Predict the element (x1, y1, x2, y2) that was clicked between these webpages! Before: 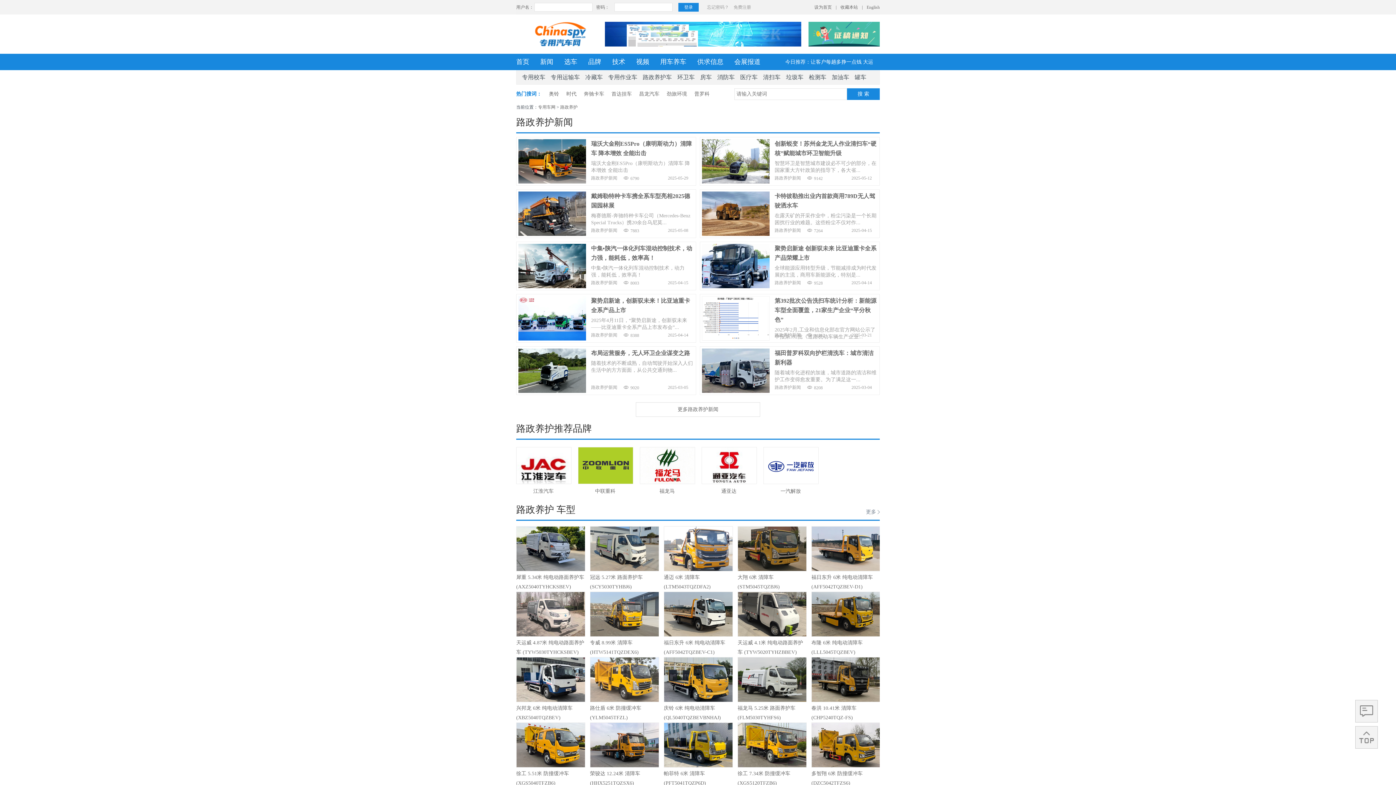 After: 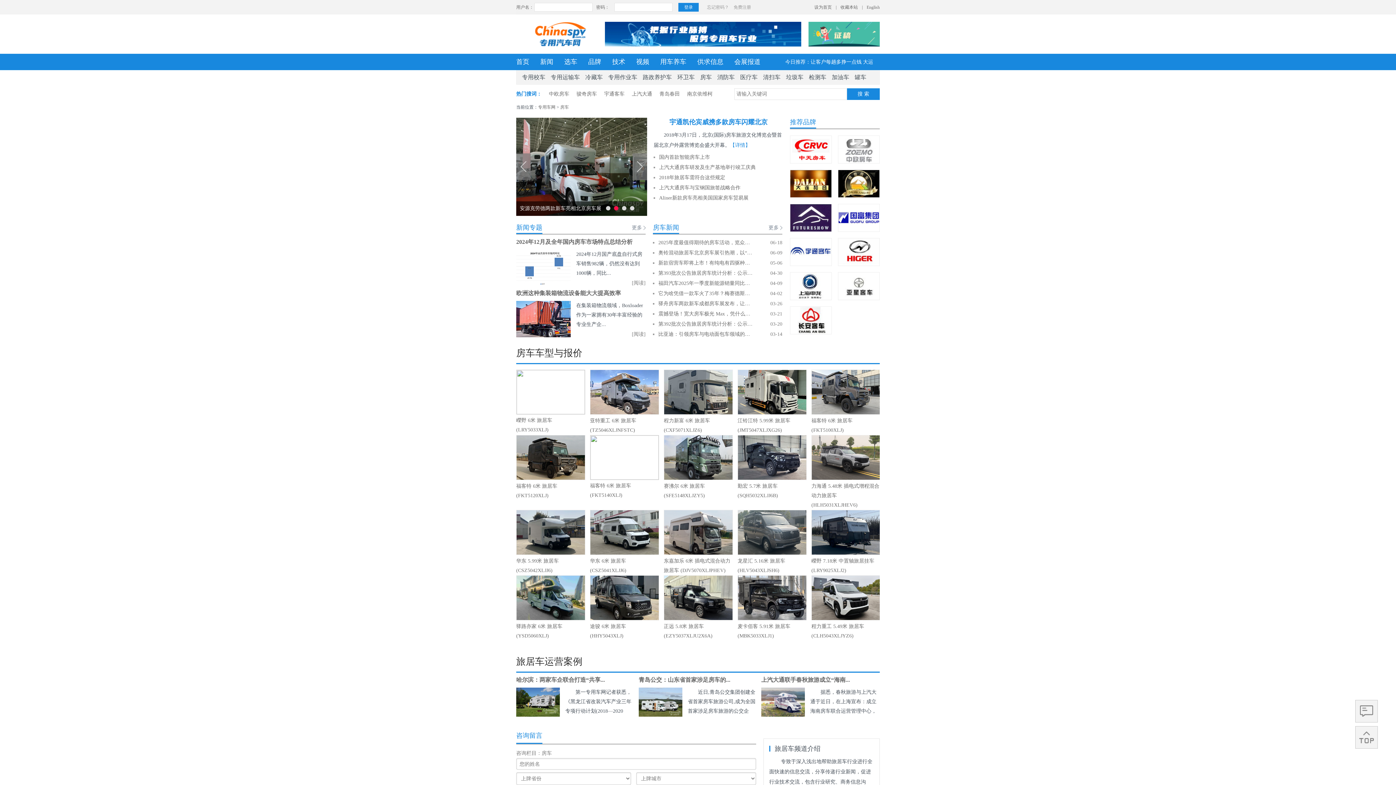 Action: label: 房车 bbox: (700, 74, 712, 80)